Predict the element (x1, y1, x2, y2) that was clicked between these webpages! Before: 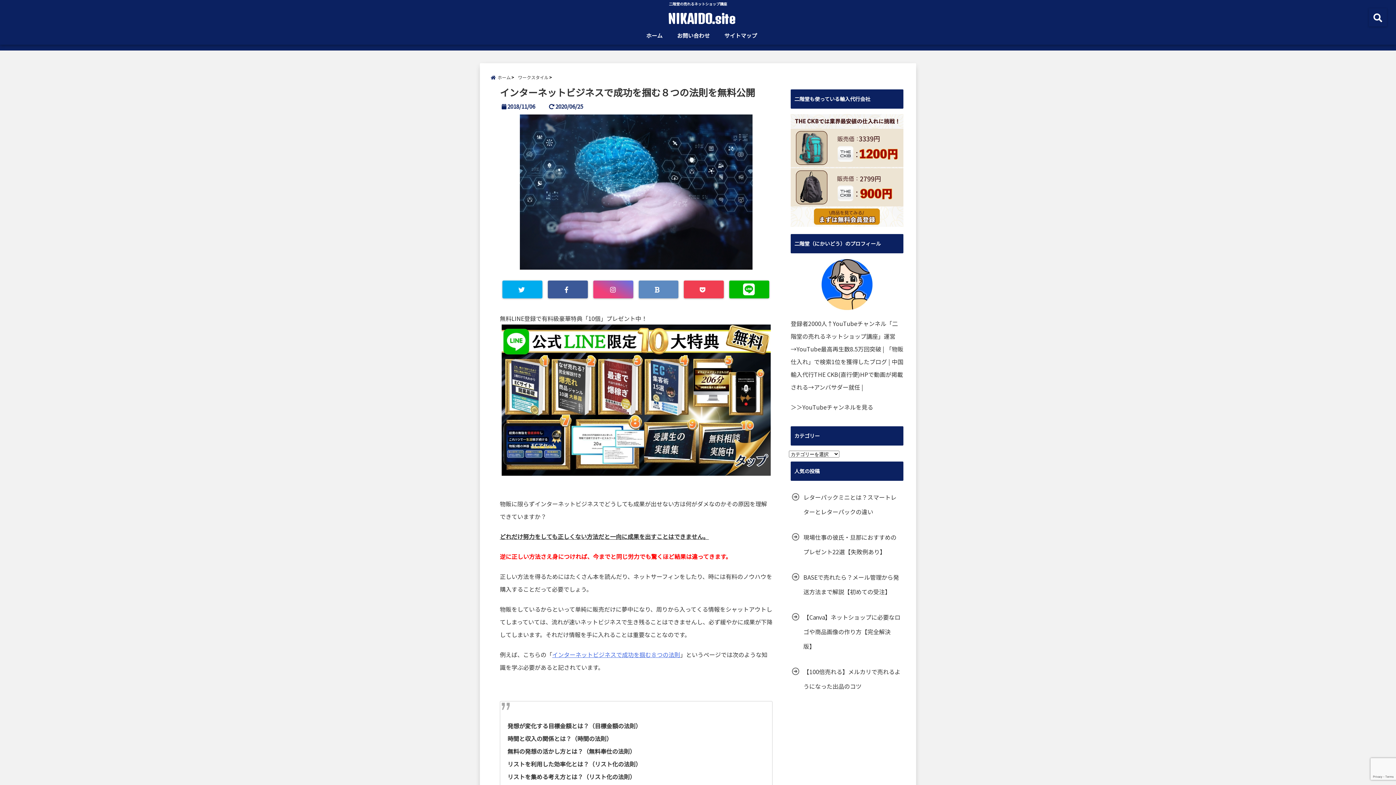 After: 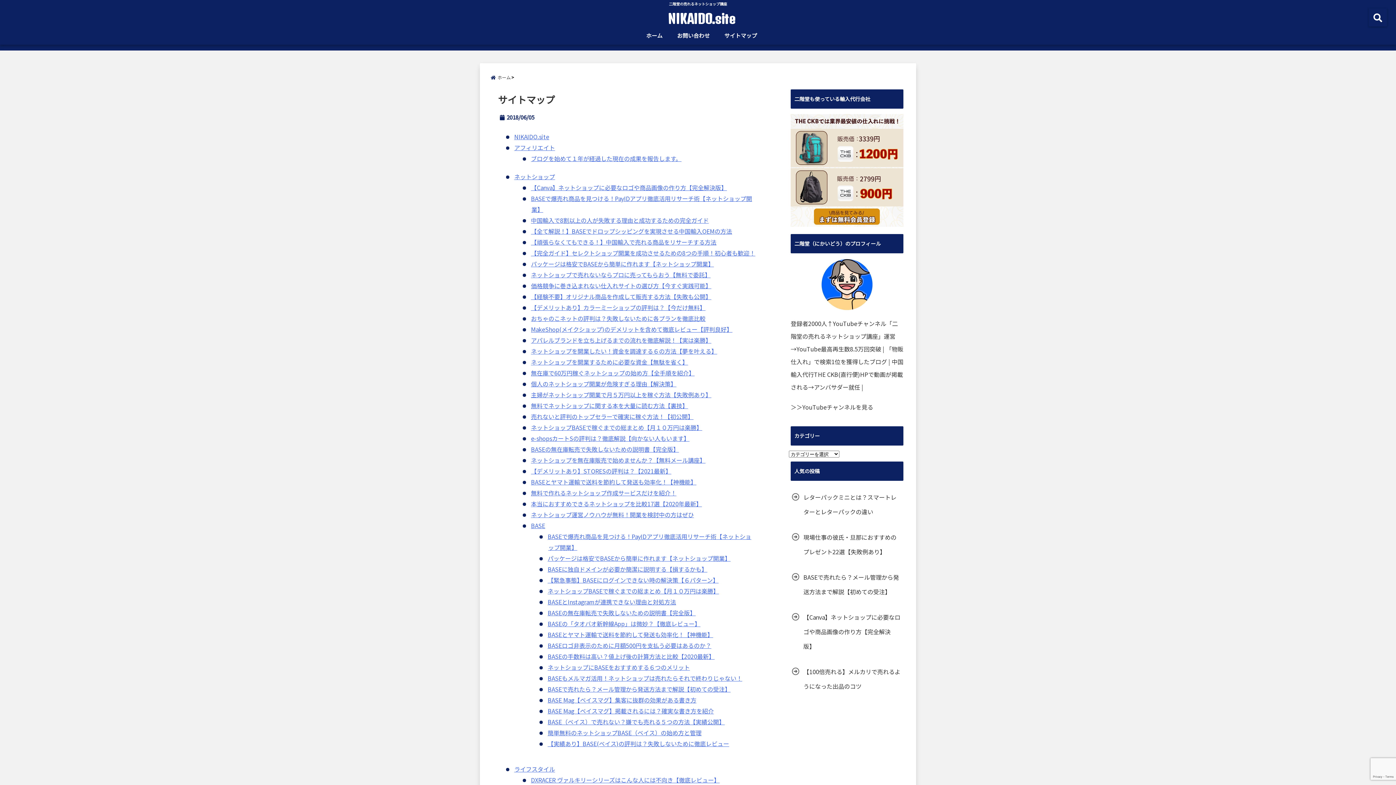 Action: label: サイトマップ bbox: (720, 28, 760, 42)